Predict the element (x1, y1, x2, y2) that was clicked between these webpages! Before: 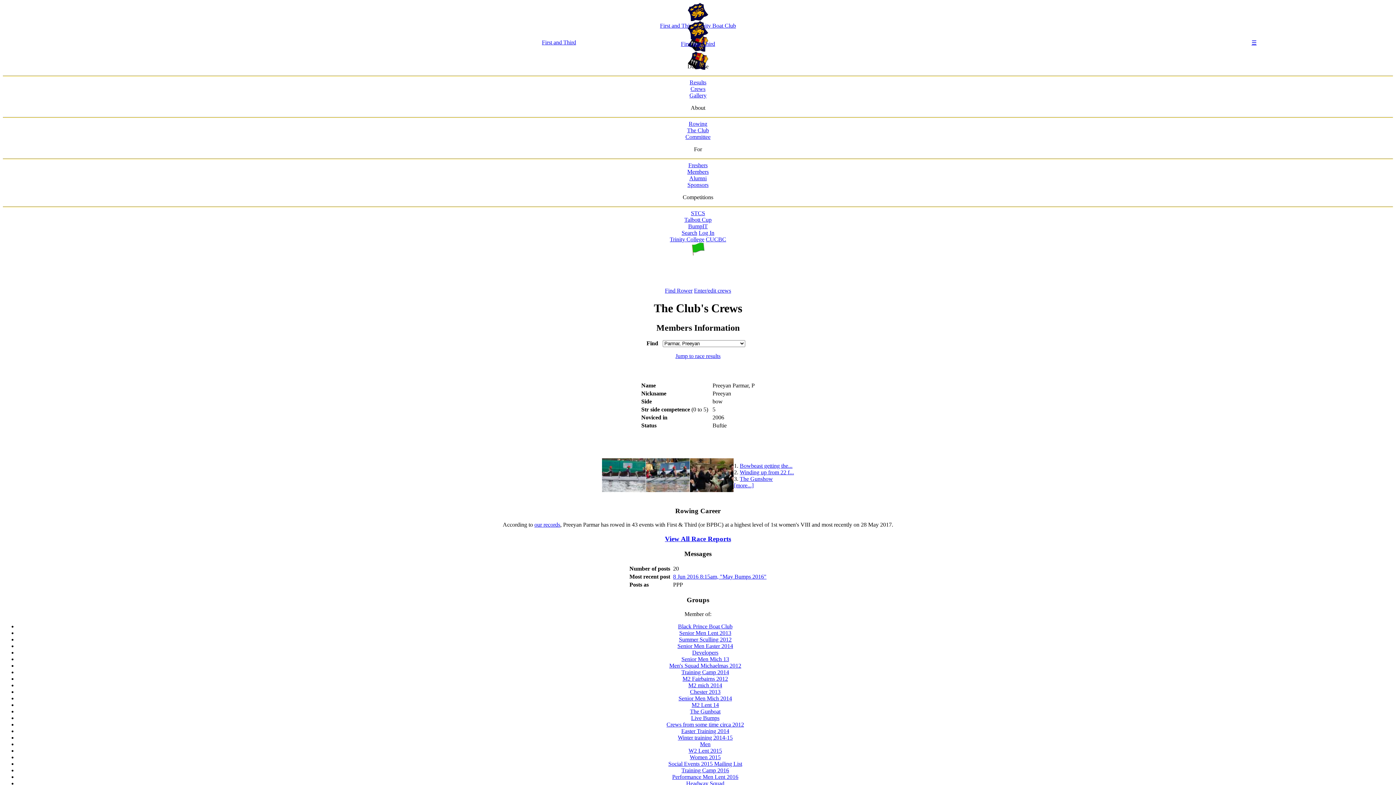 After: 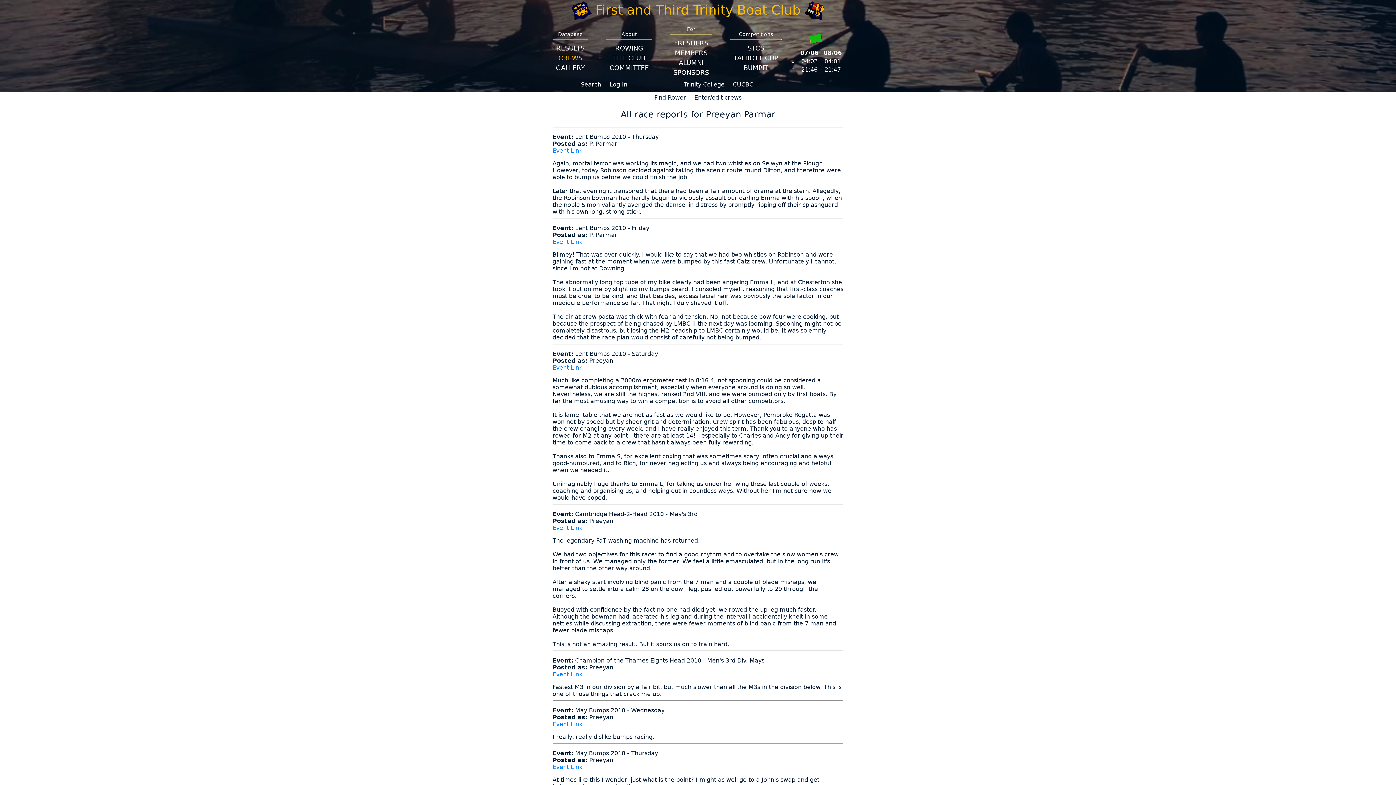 Action: label: View All Race Reports bbox: (665, 535, 731, 542)